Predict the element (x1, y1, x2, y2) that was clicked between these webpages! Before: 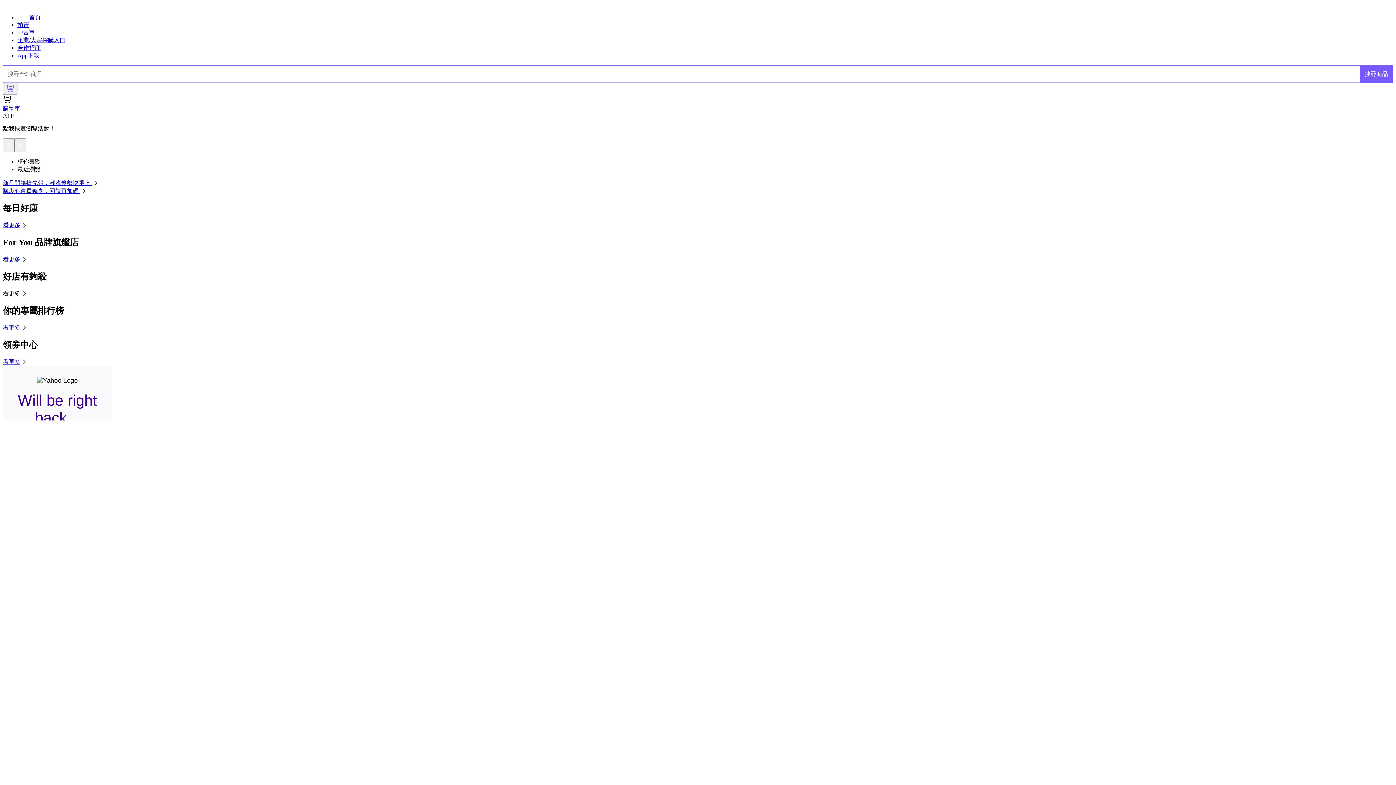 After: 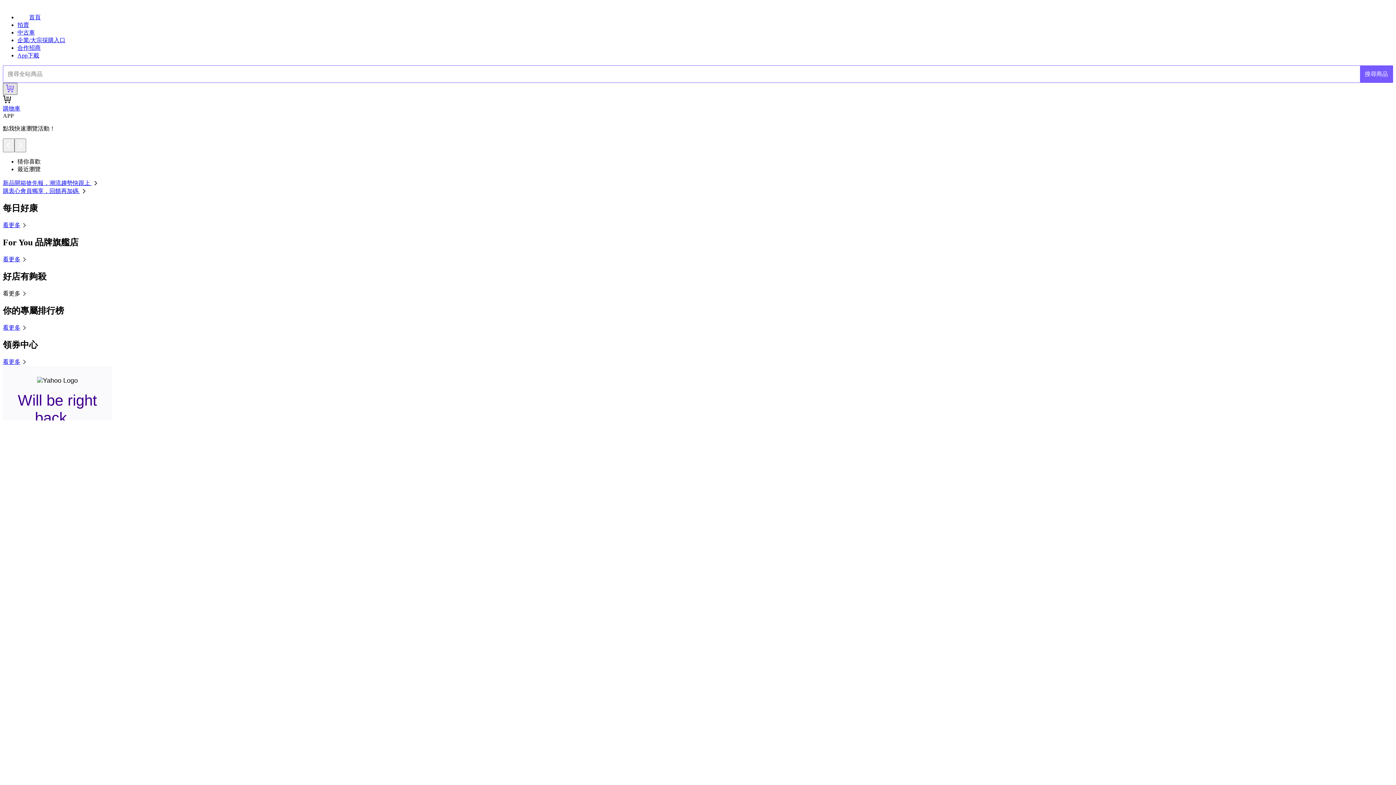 Action: bbox: (2, 83, 17, 95)